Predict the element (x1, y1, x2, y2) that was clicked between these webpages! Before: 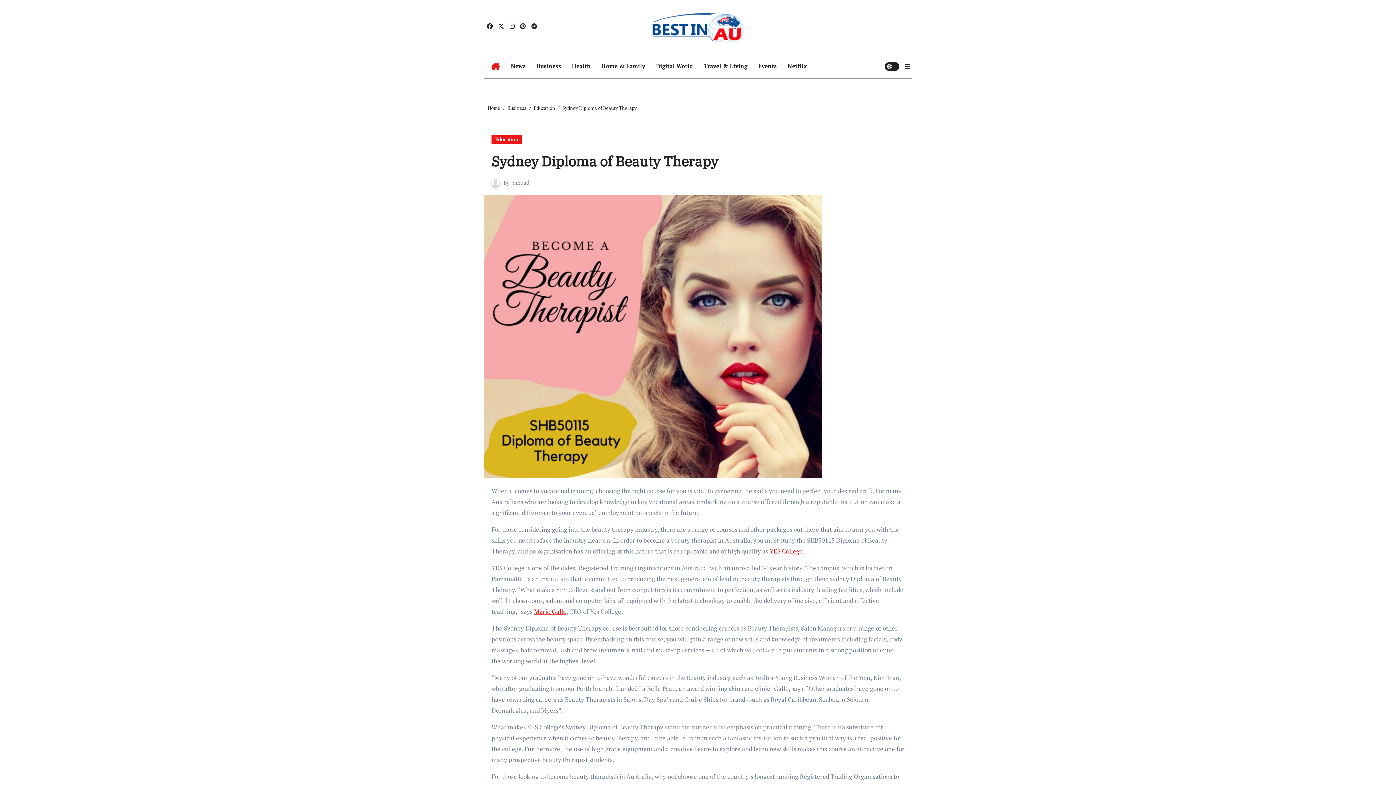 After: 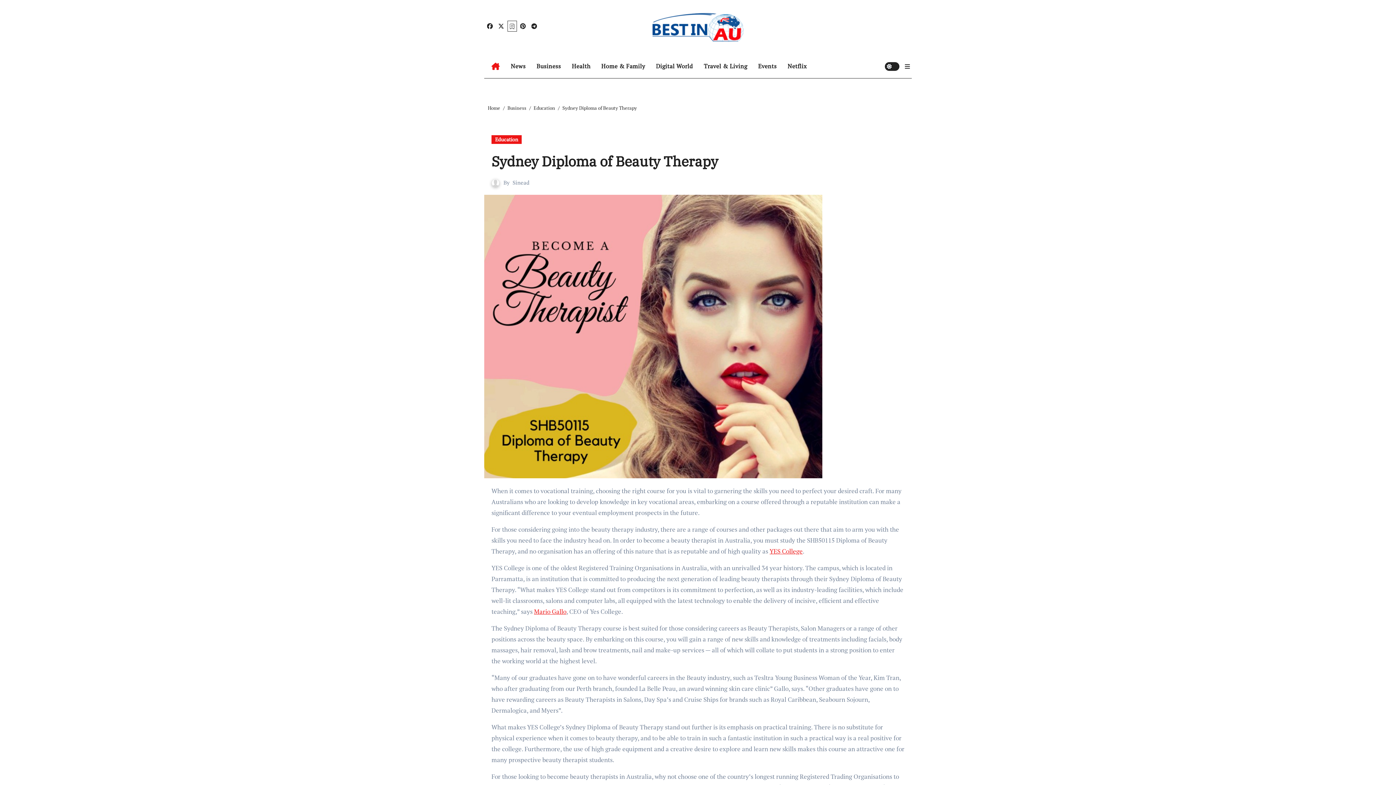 Action: bbox: (507, 21, 516, 31)